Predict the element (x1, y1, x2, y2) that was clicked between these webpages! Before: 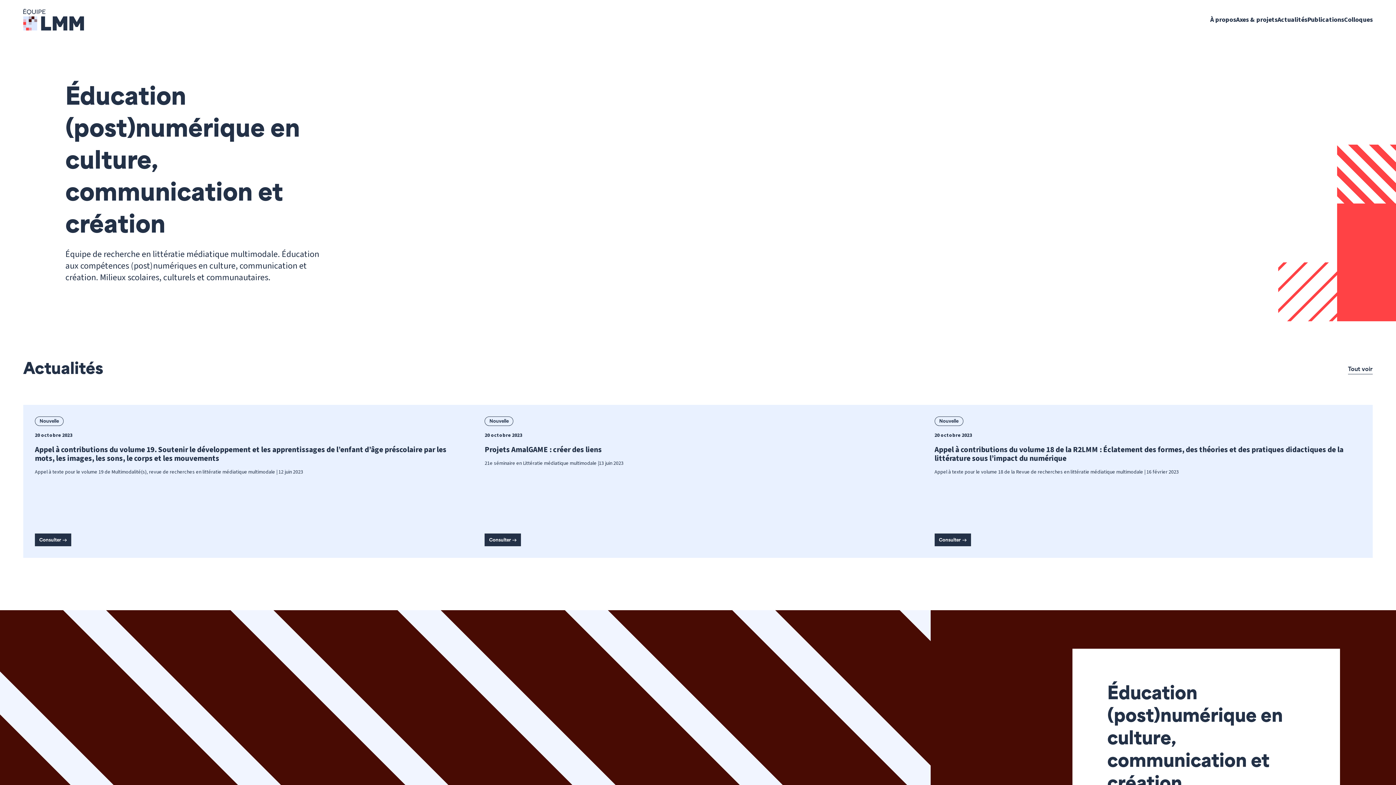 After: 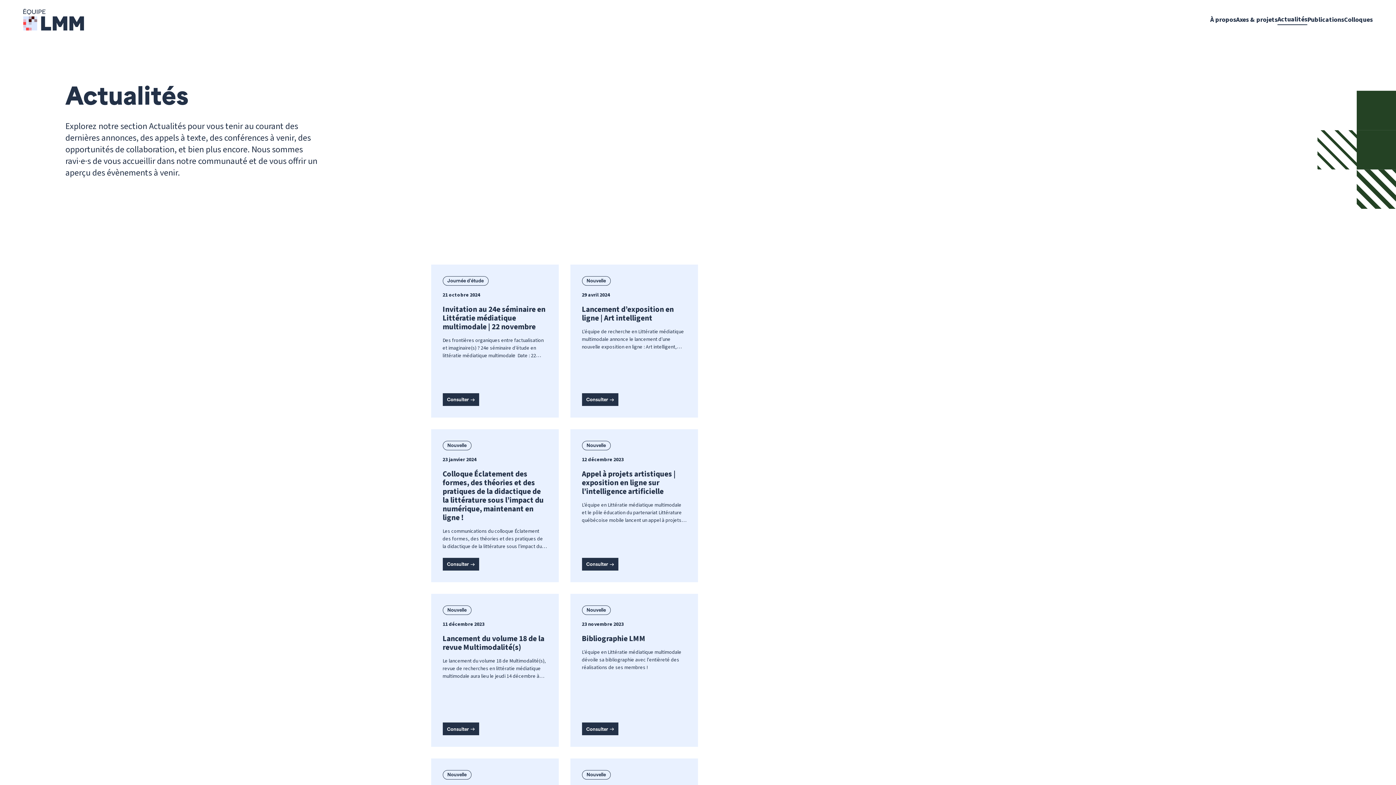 Action: bbox: (1277, 14, 1307, 24) label: Actualités